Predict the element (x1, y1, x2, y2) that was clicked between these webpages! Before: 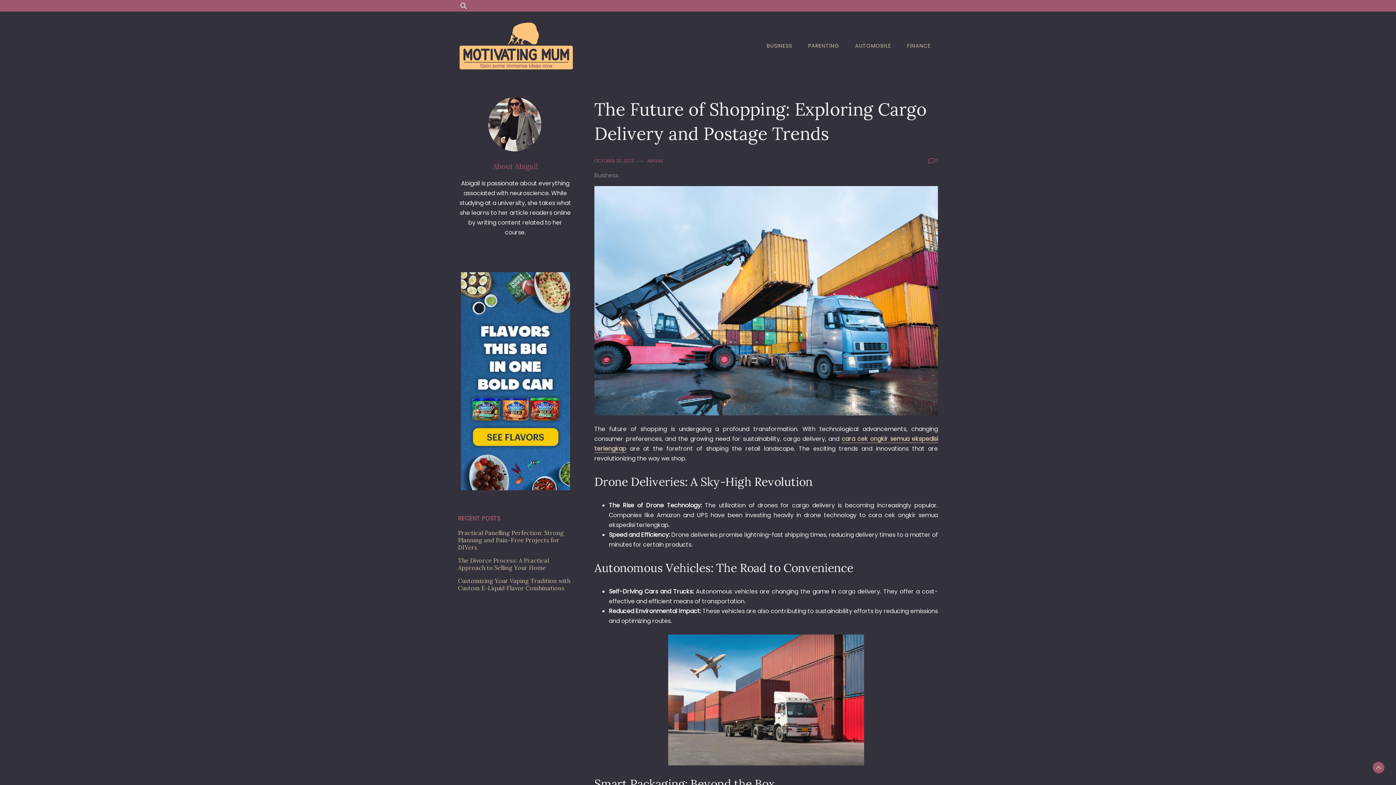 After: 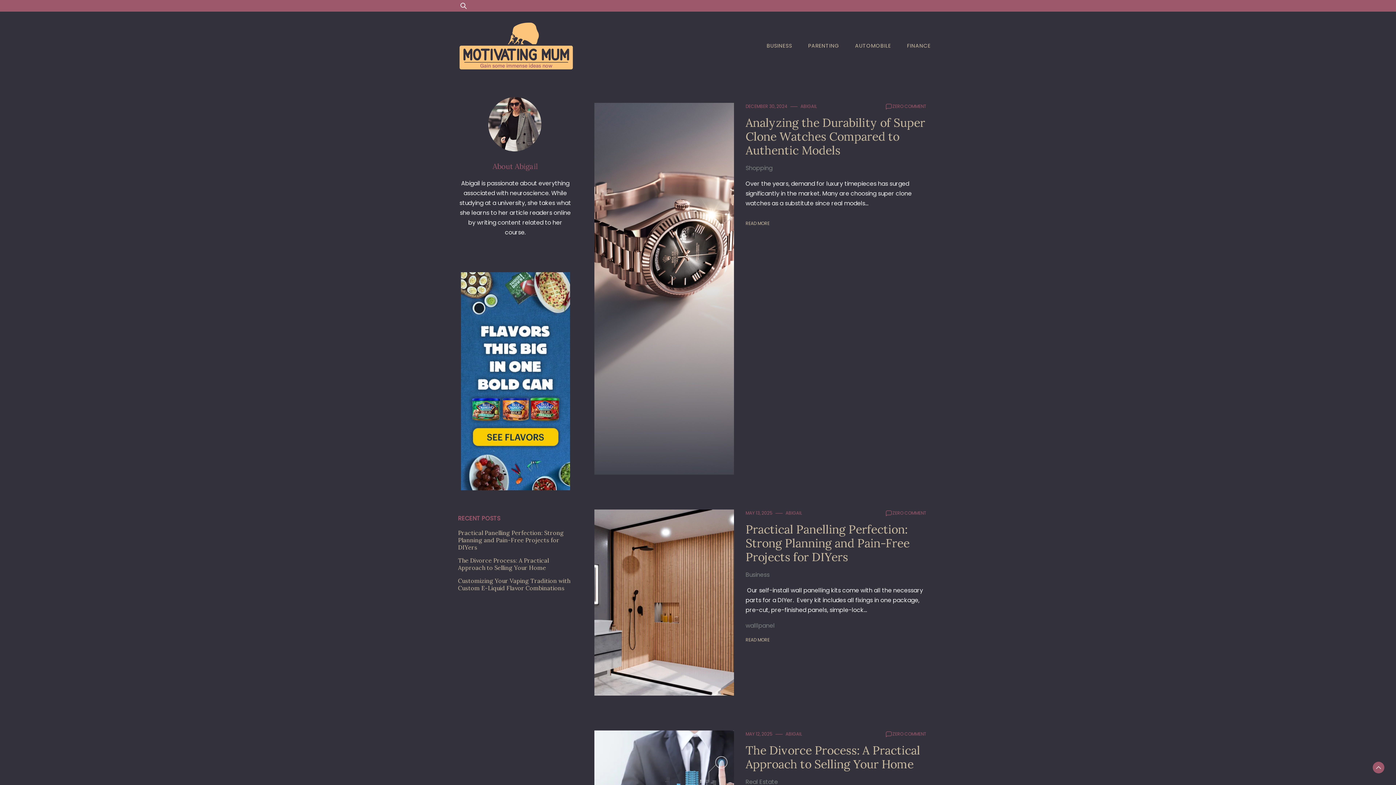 Action: bbox: (458, 17, 574, 73)